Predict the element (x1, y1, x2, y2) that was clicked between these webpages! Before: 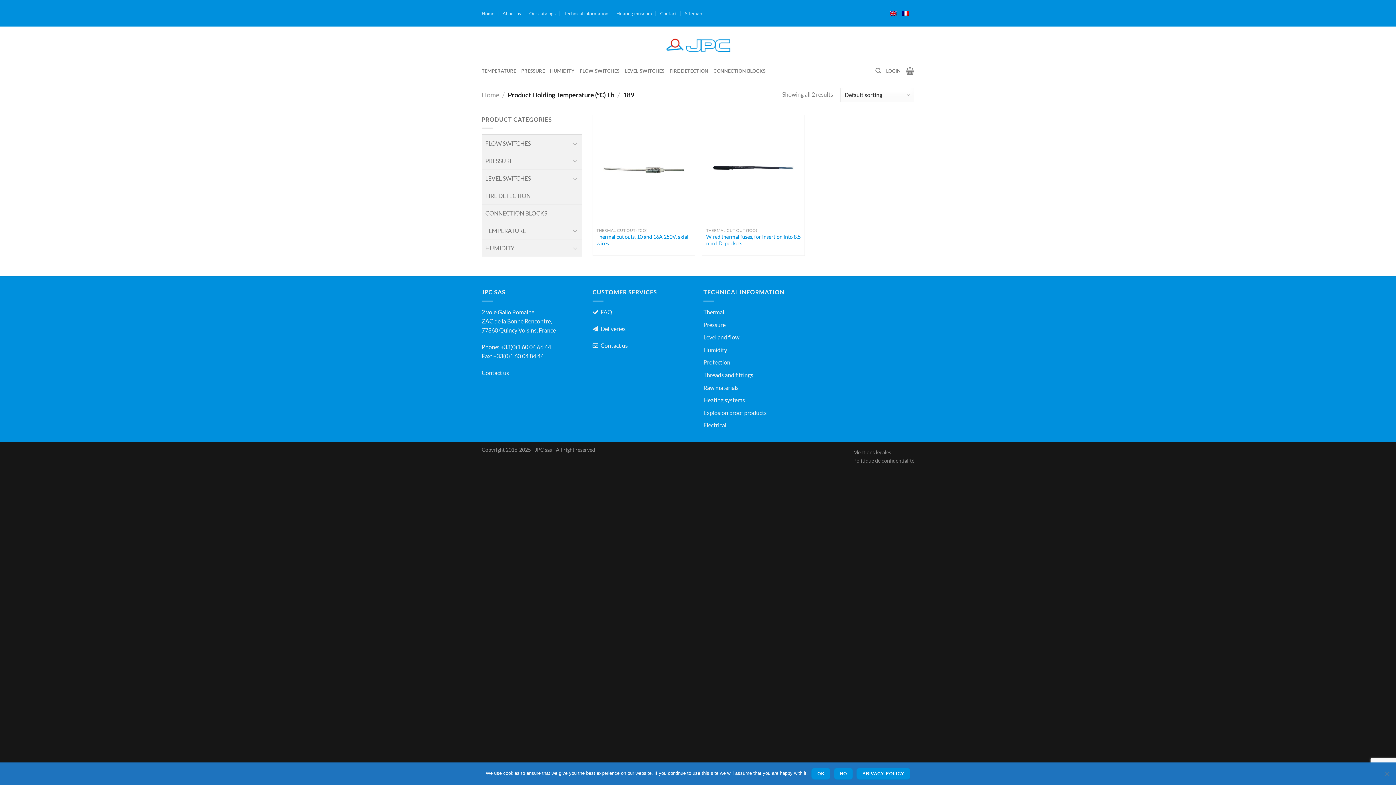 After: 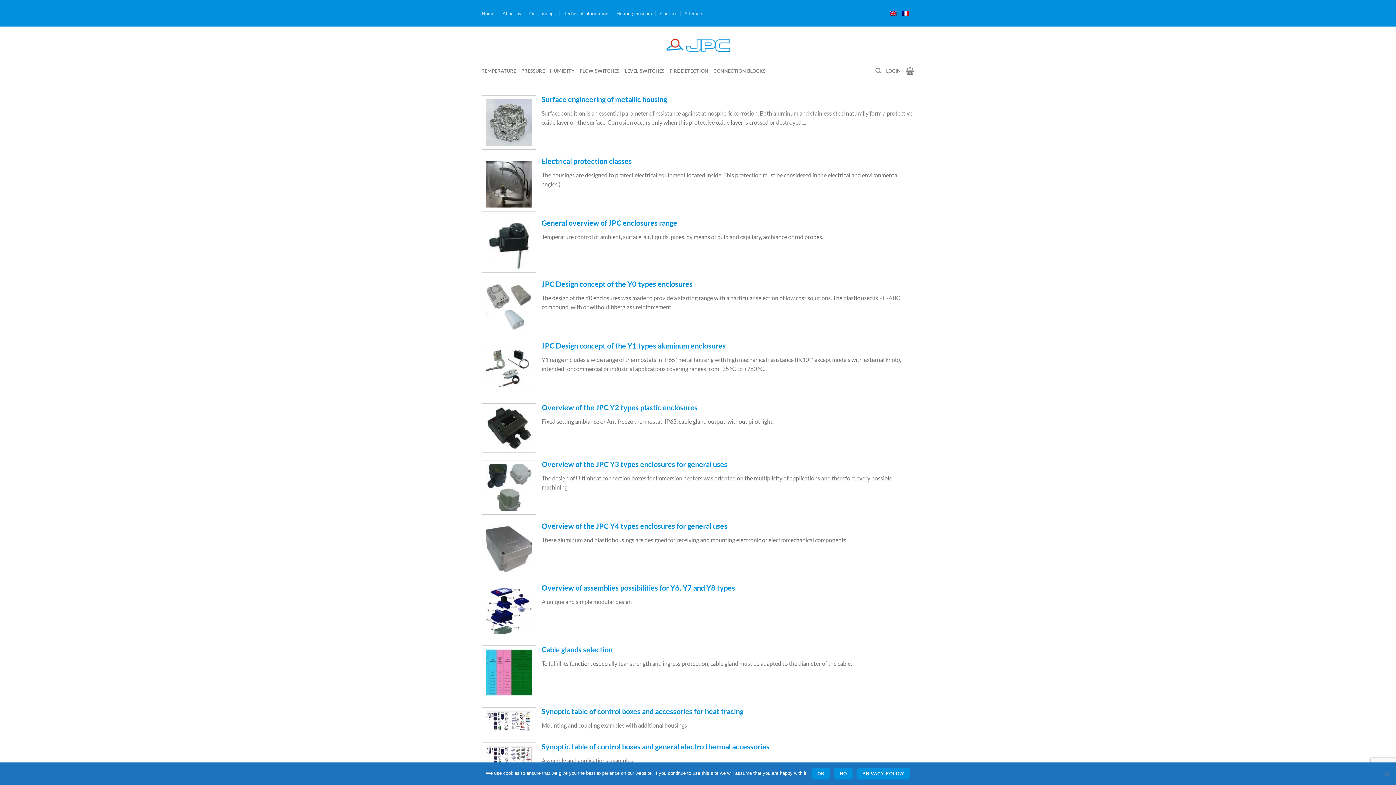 Action: bbox: (703, 359, 730, 365) label: Protection